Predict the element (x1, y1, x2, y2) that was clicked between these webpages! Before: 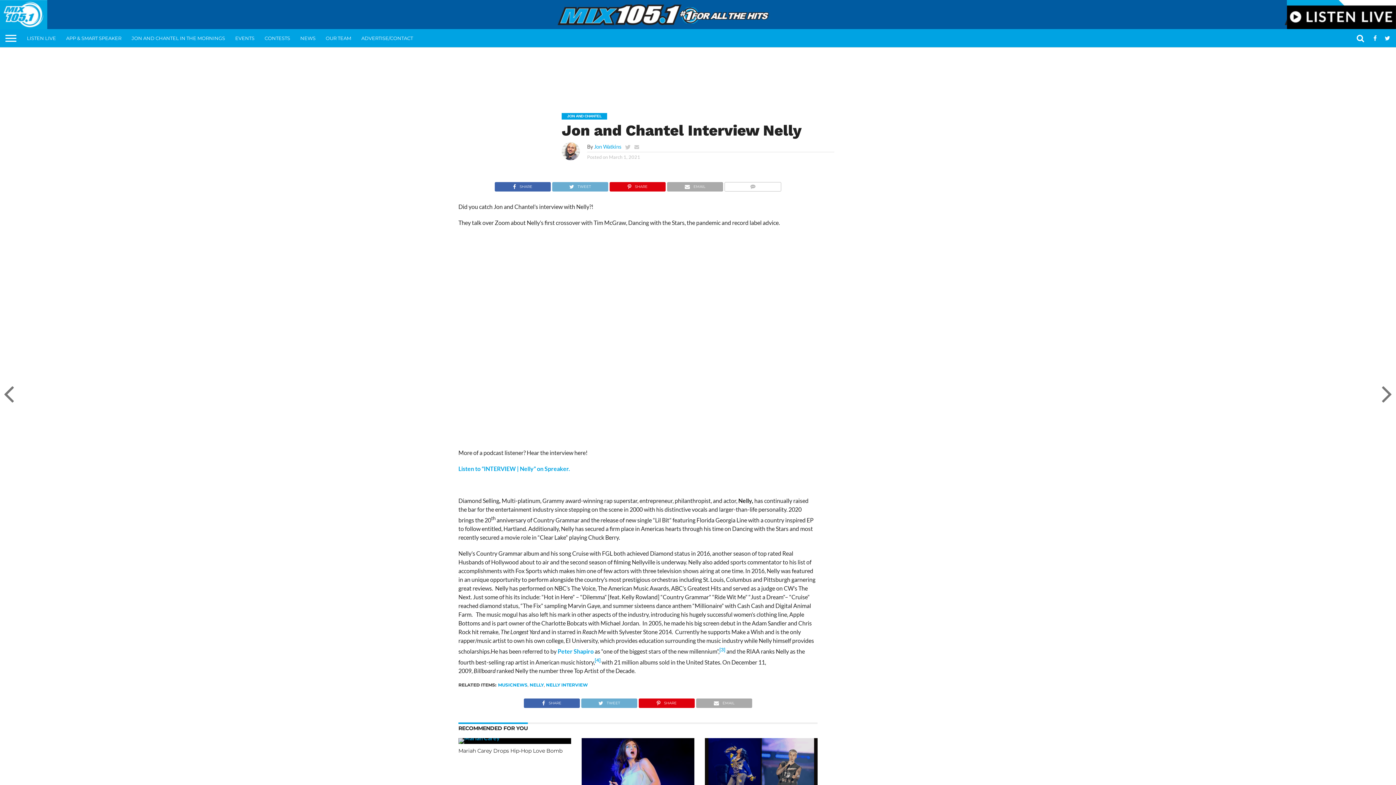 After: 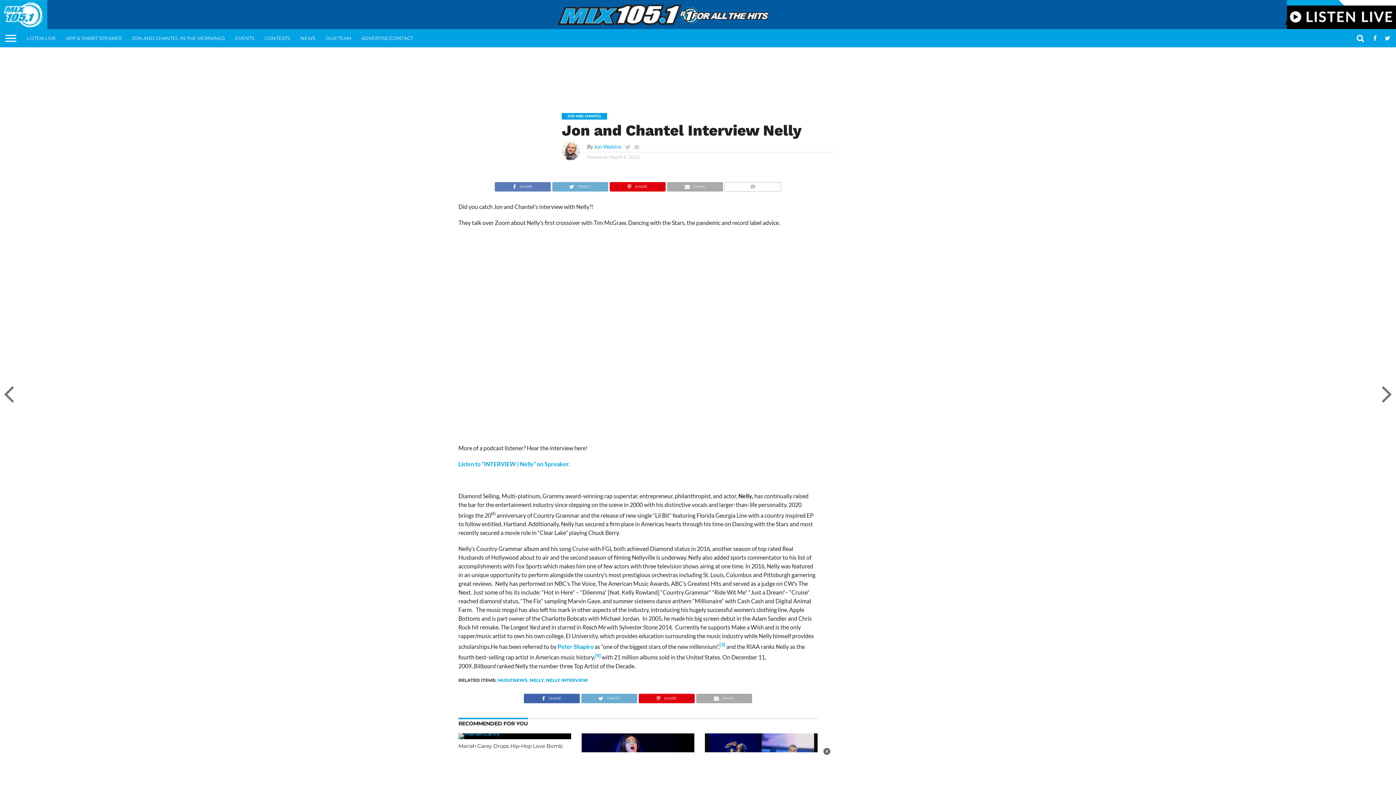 Action: label: SHARE bbox: (494, 181, 550, 188)